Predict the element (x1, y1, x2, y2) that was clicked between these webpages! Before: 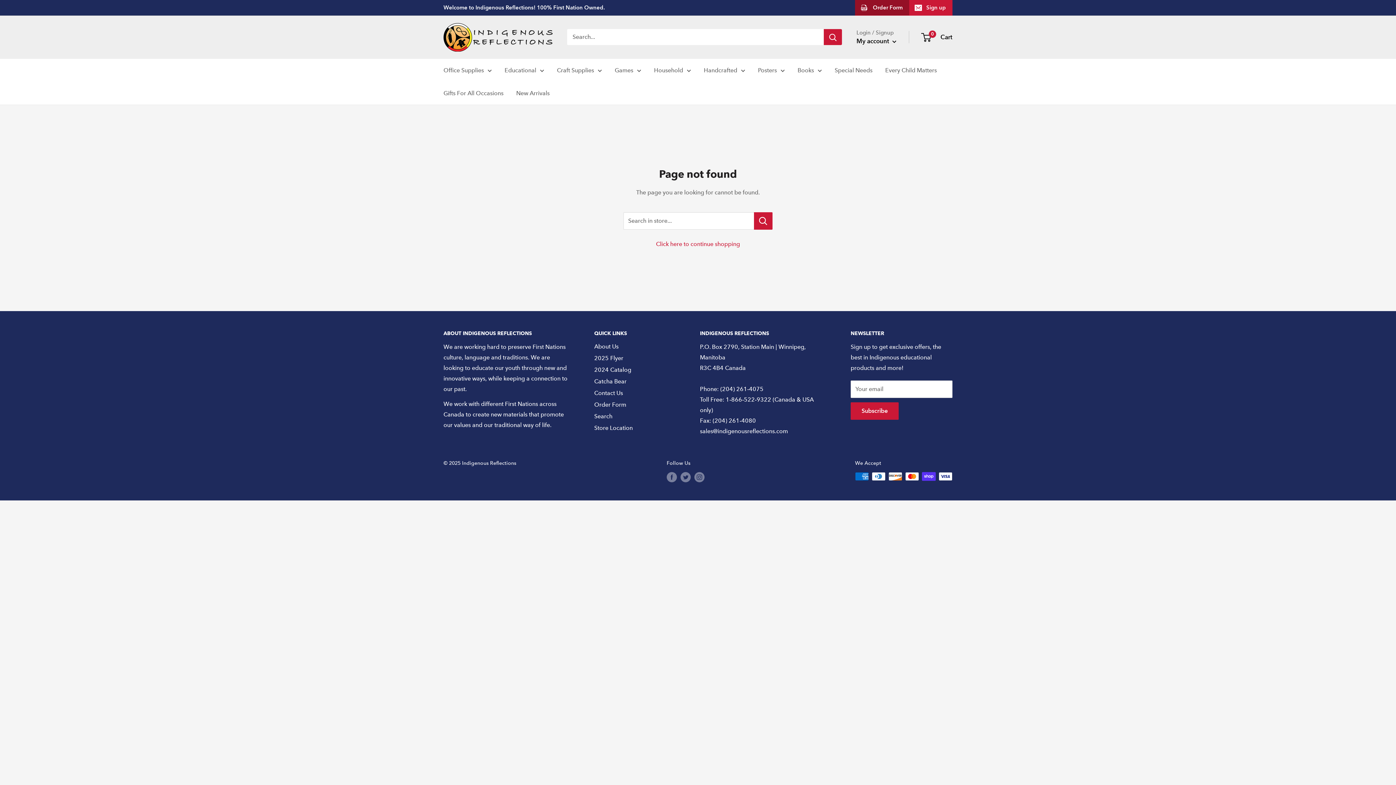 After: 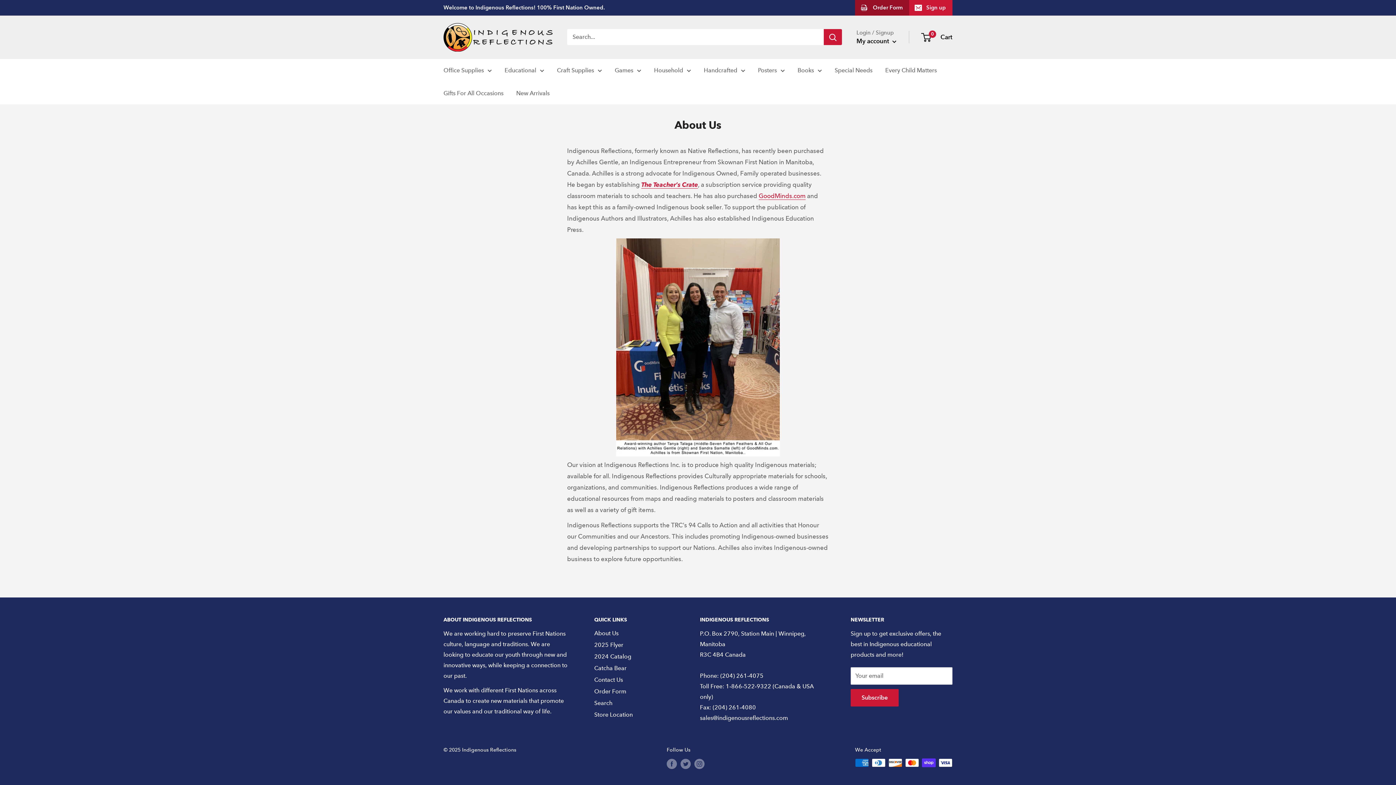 Action: bbox: (594, 341, 674, 352) label: About Us